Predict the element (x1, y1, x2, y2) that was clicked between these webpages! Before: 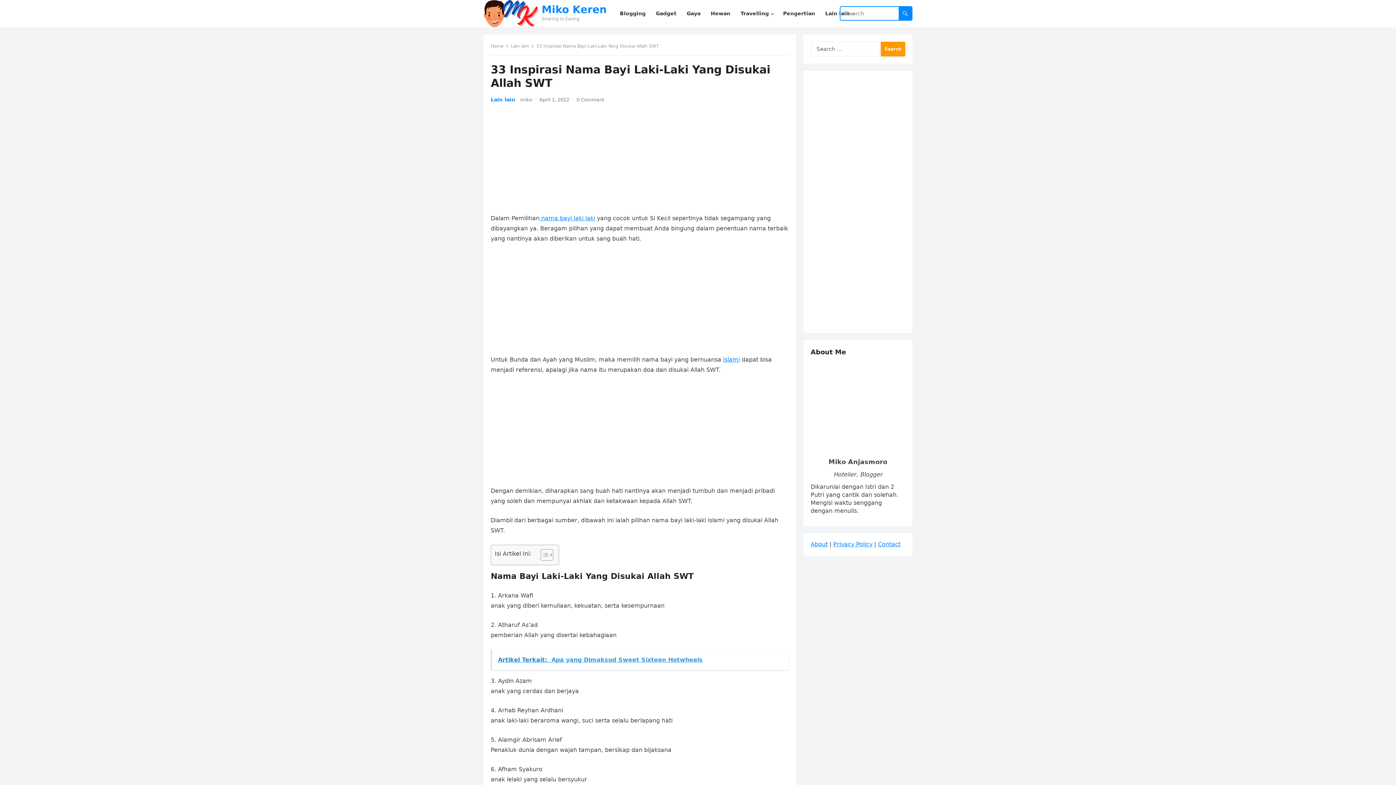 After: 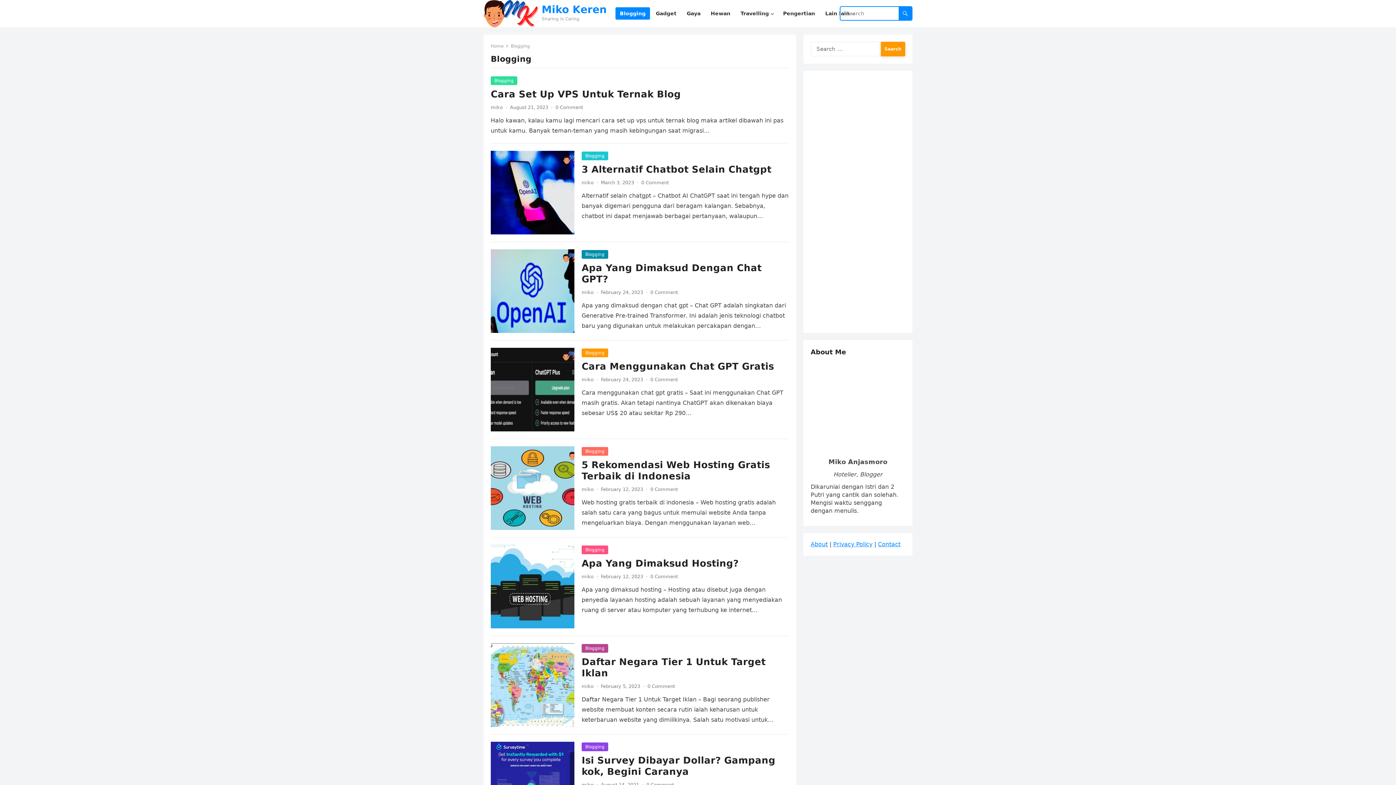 Action: label: Blogging bbox: (615, 0, 650, 27)